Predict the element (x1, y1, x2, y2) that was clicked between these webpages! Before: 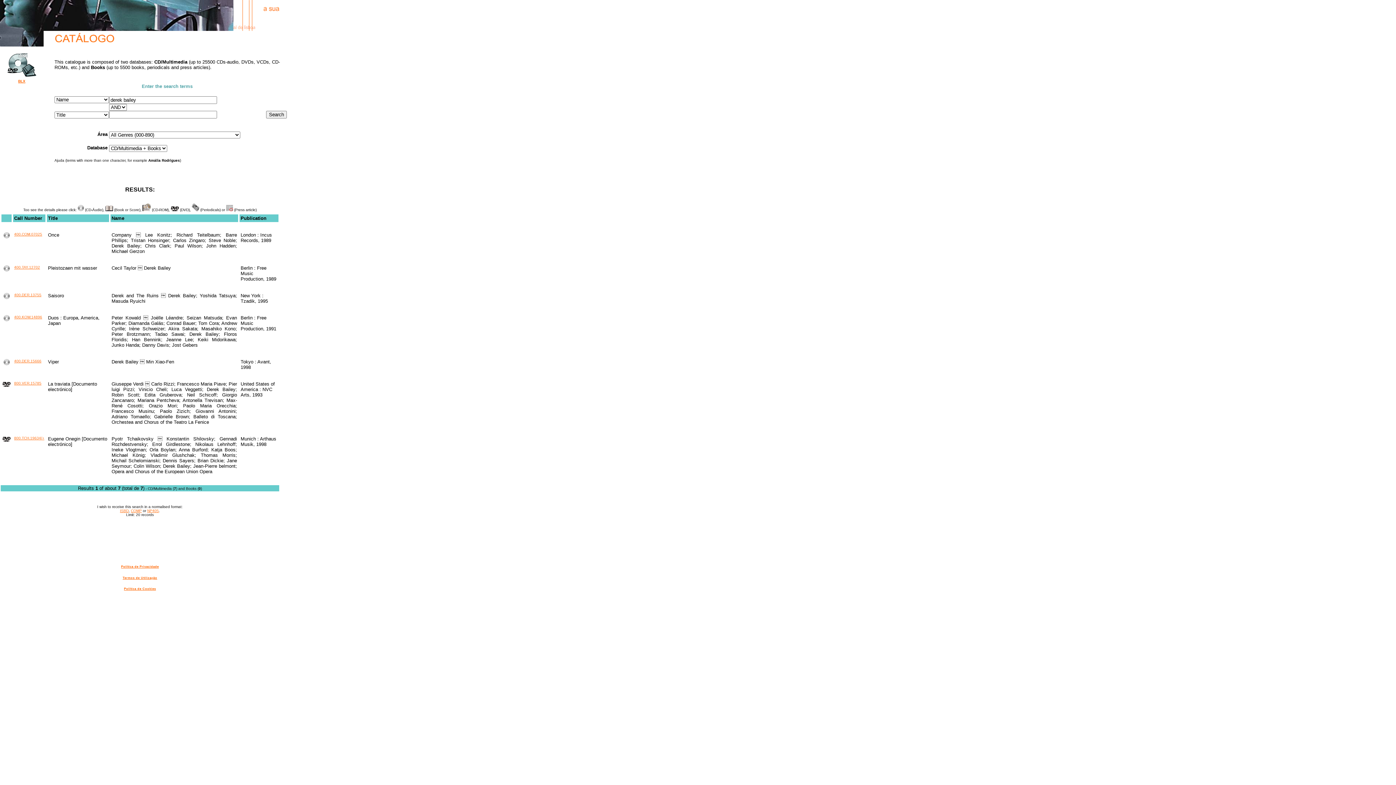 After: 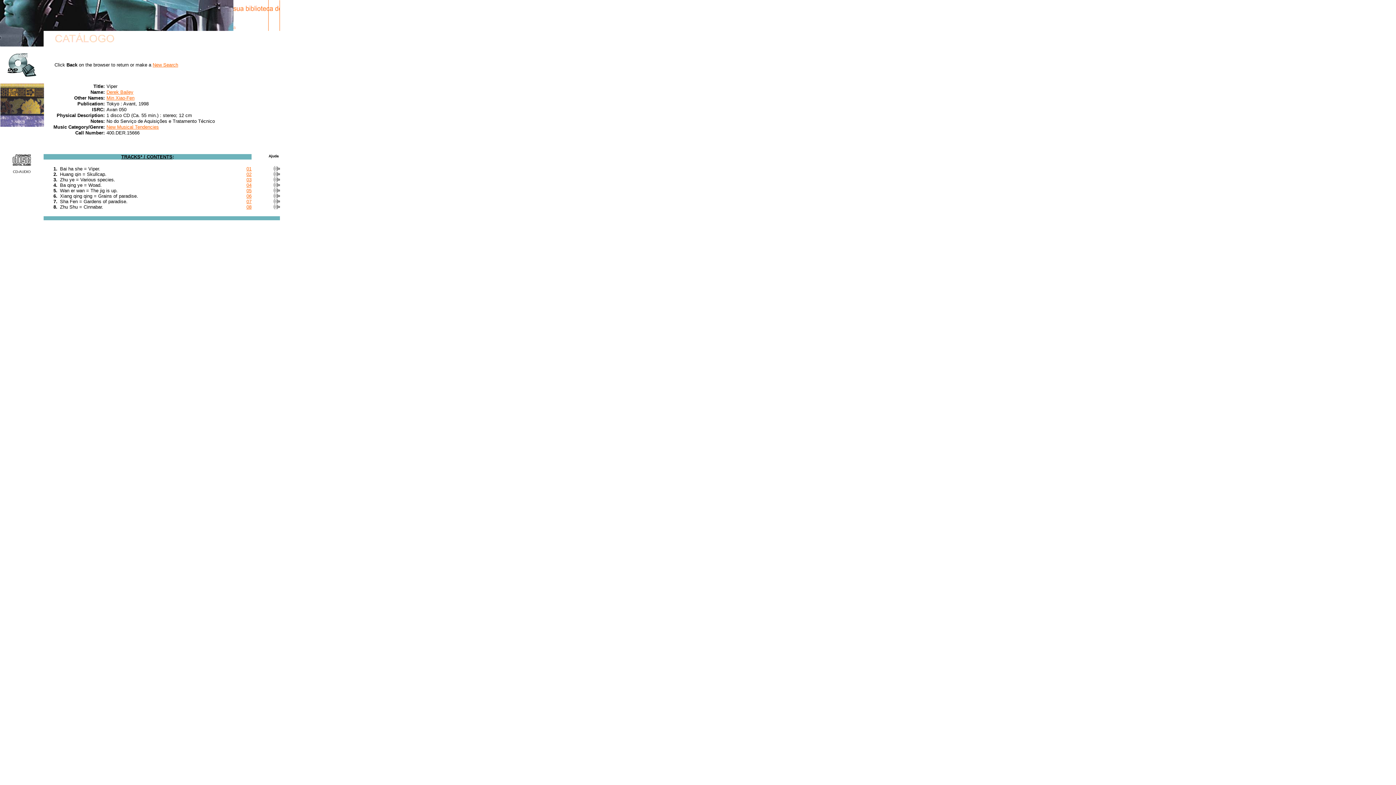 Action: bbox: (3, 361, 9, 366)